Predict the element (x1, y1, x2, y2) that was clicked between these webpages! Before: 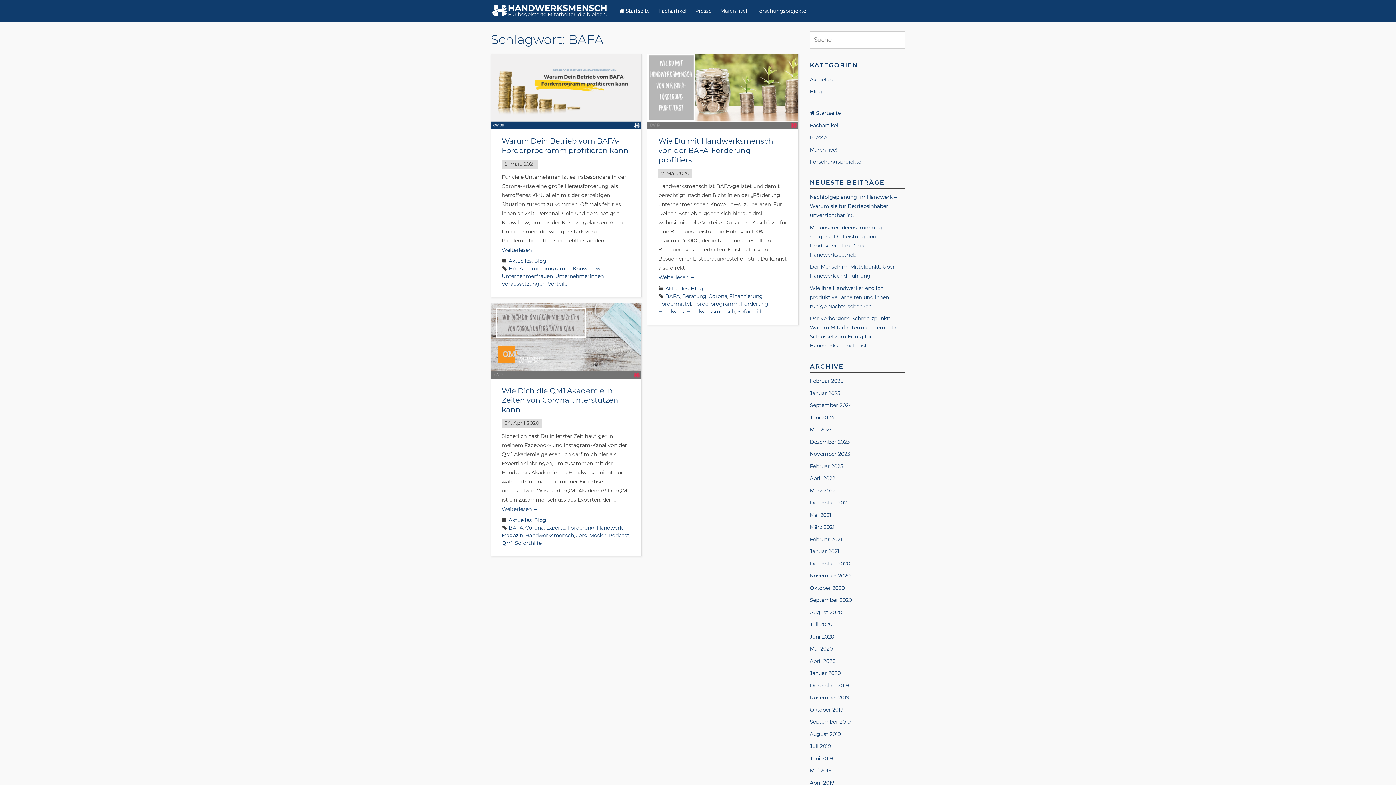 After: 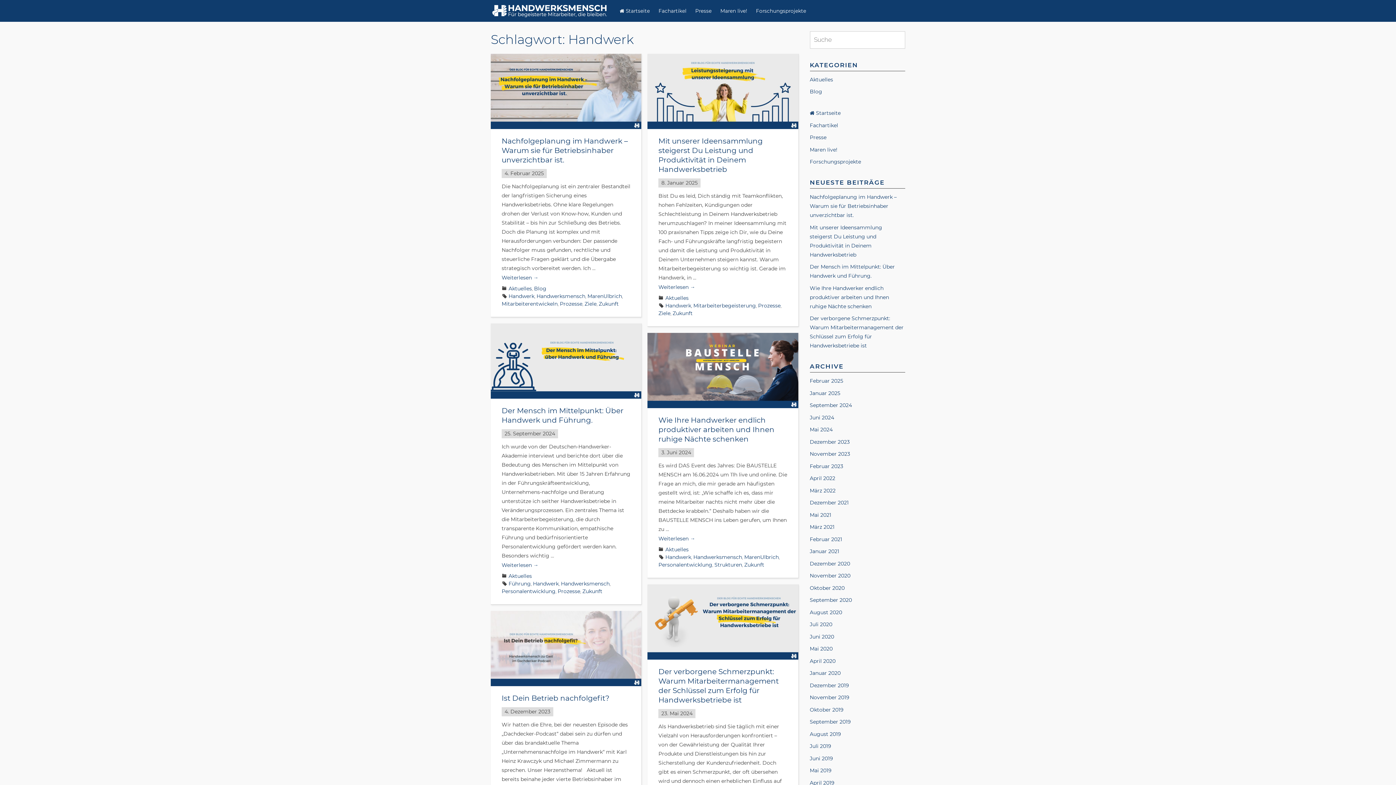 Action: label: Handwerk bbox: (658, 308, 684, 314)